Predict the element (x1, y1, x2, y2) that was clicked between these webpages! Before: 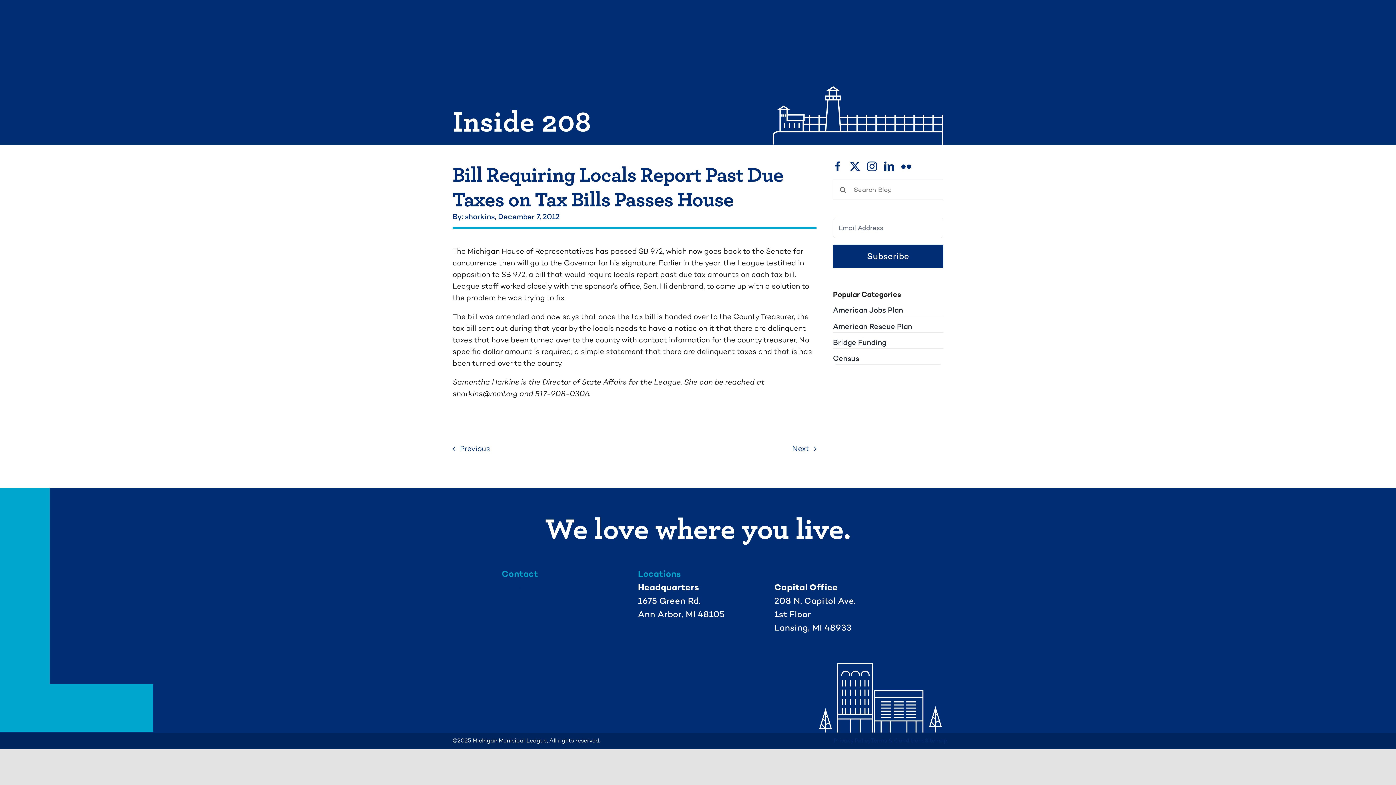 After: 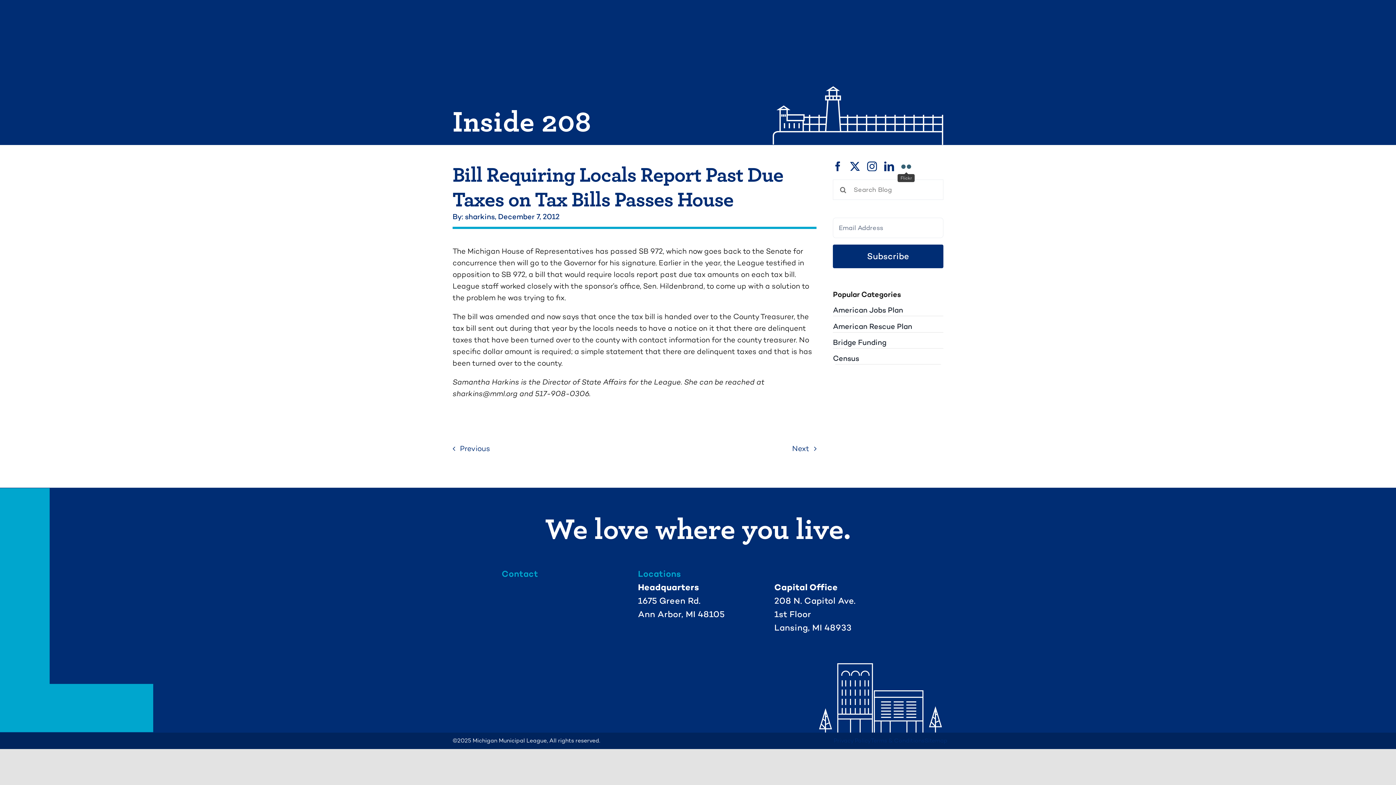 Action: bbox: (901, 161, 911, 171) label: flickr